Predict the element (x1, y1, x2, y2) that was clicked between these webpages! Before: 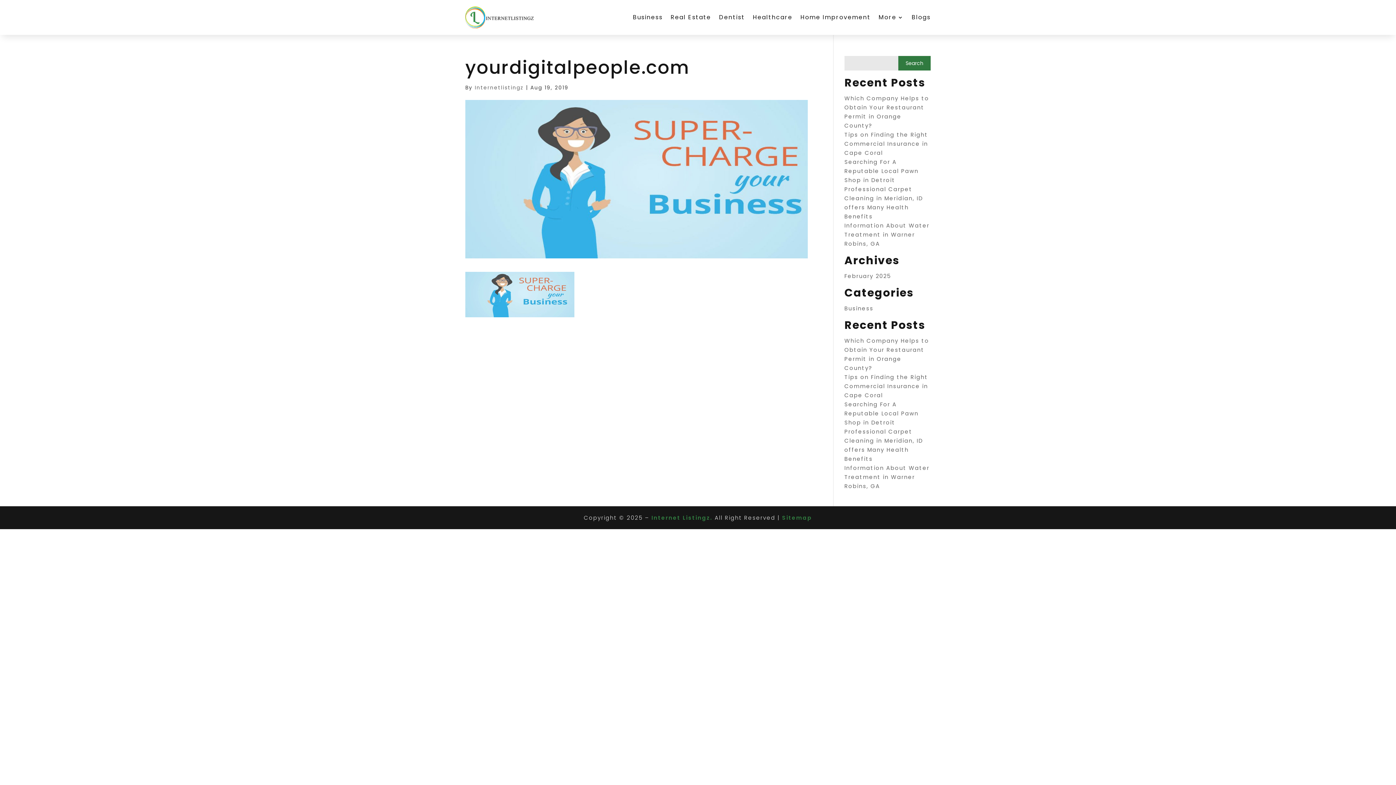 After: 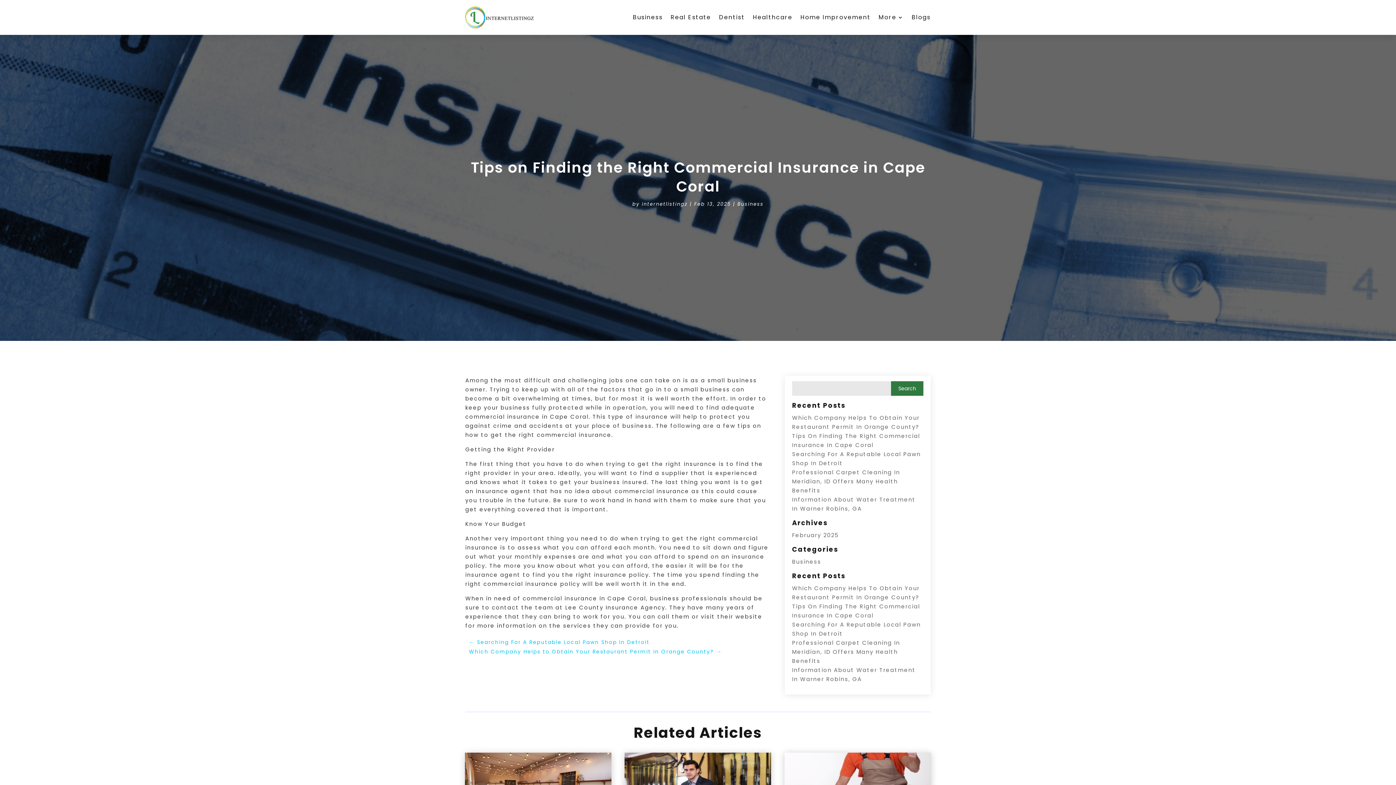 Action: label: Tips on Finding the Right Commercial Insurance in Cape Coral bbox: (844, 130, 928, 156)